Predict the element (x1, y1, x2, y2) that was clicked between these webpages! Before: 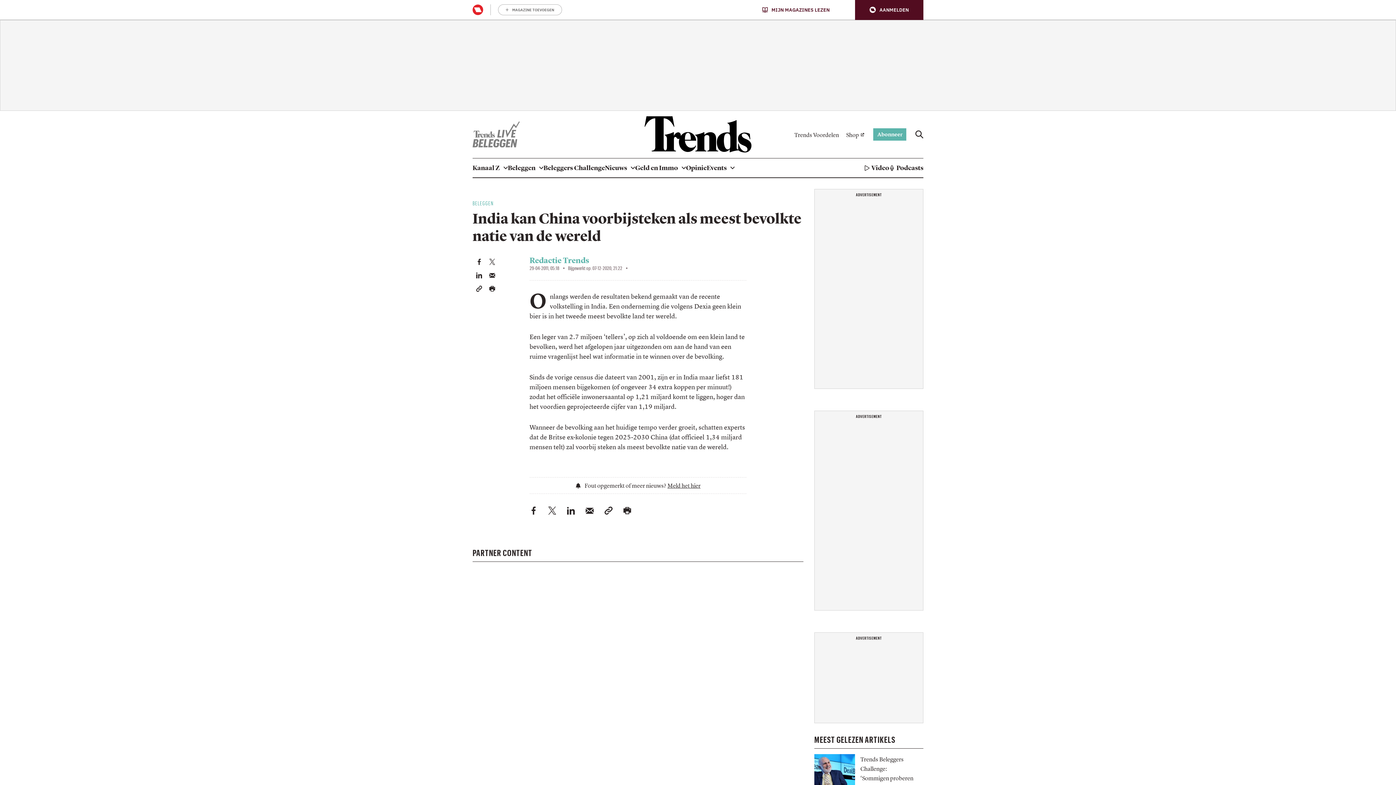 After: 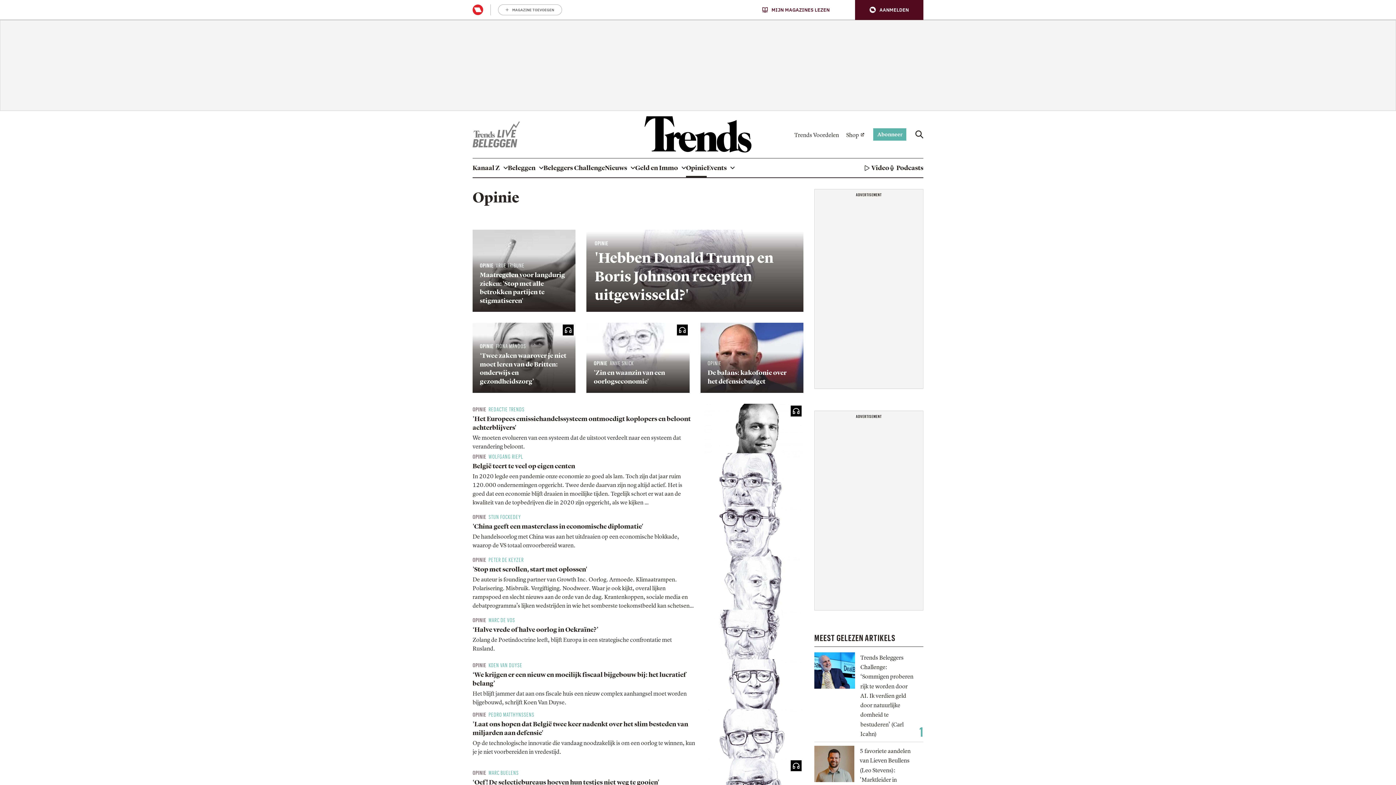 Action: bbox: (686, 158, 706, 177) label: Opinie